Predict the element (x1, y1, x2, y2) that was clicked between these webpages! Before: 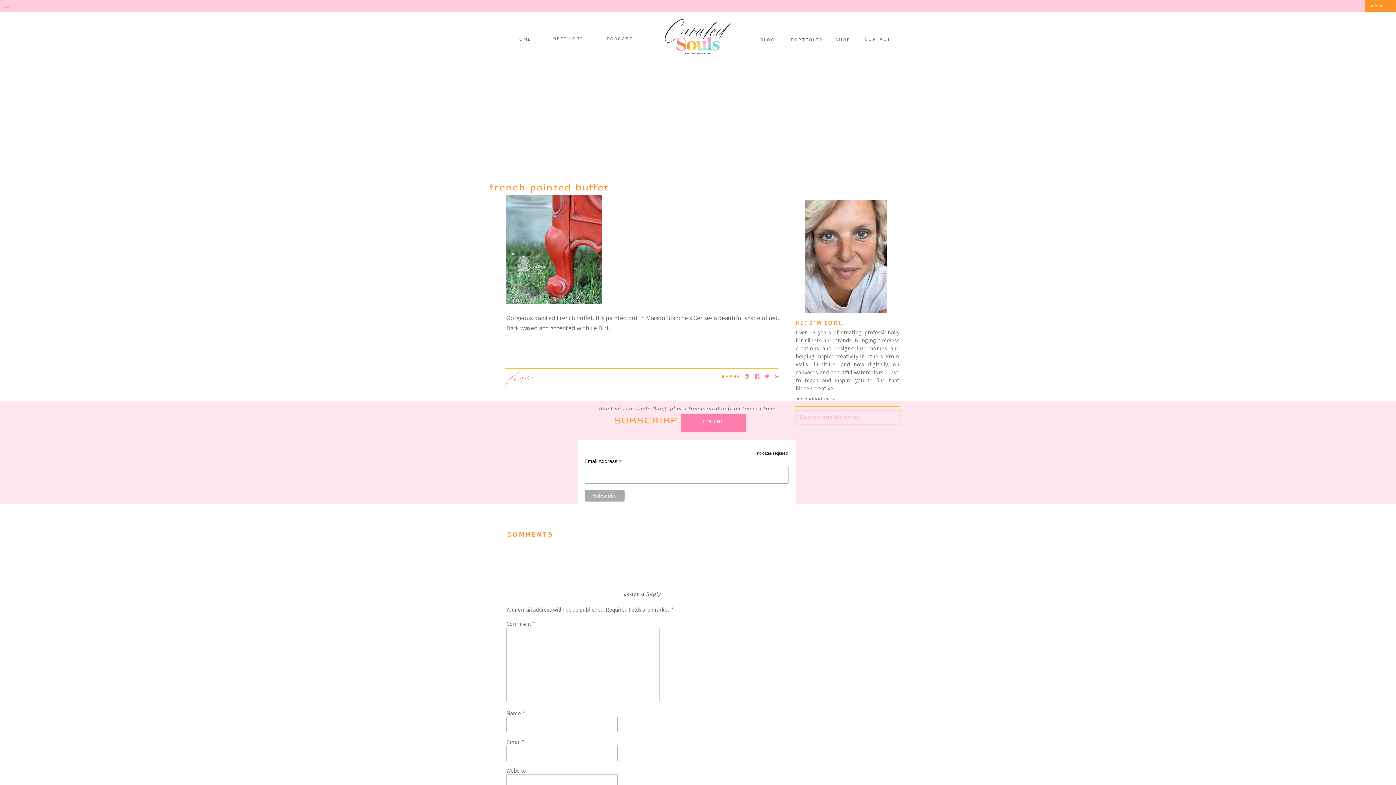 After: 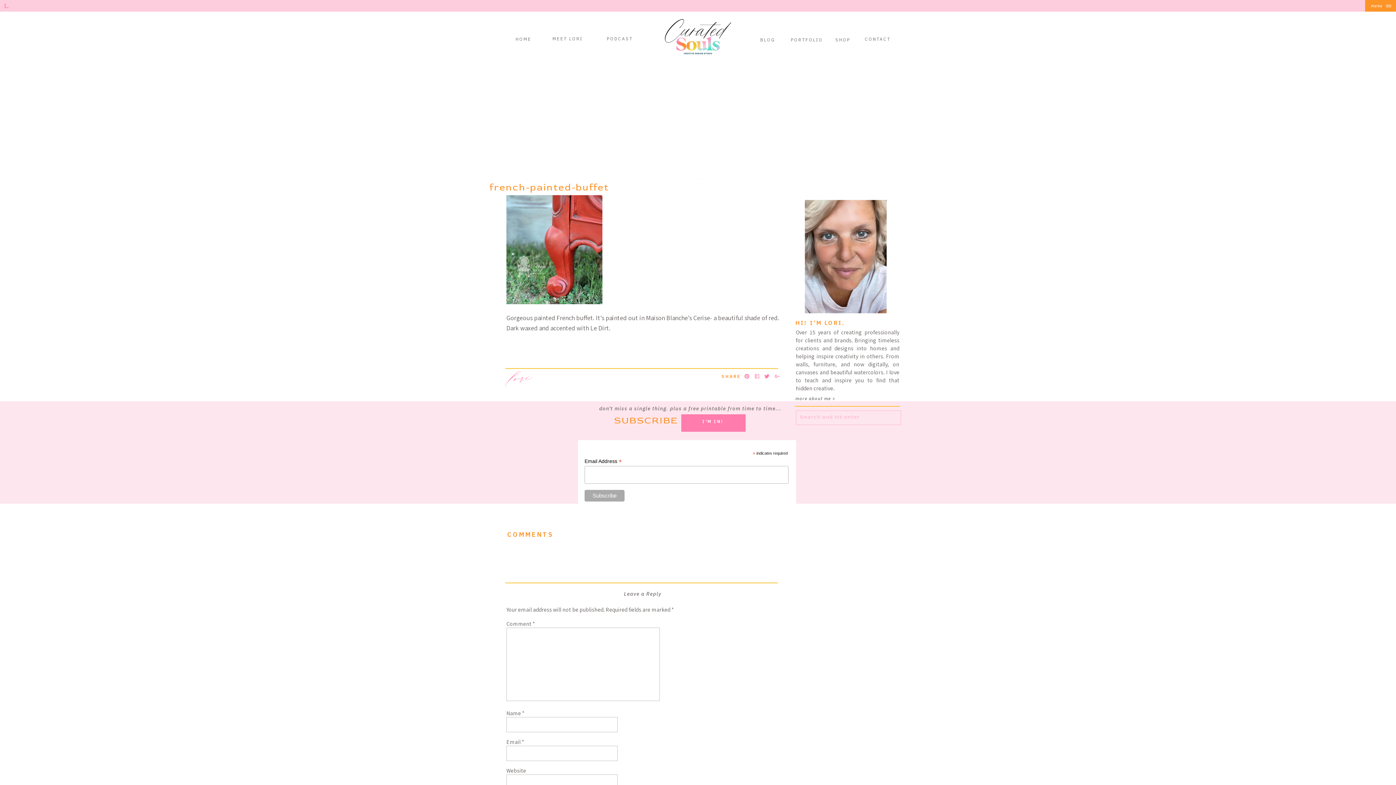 Action: bbox: (754, 373, 760, 379)